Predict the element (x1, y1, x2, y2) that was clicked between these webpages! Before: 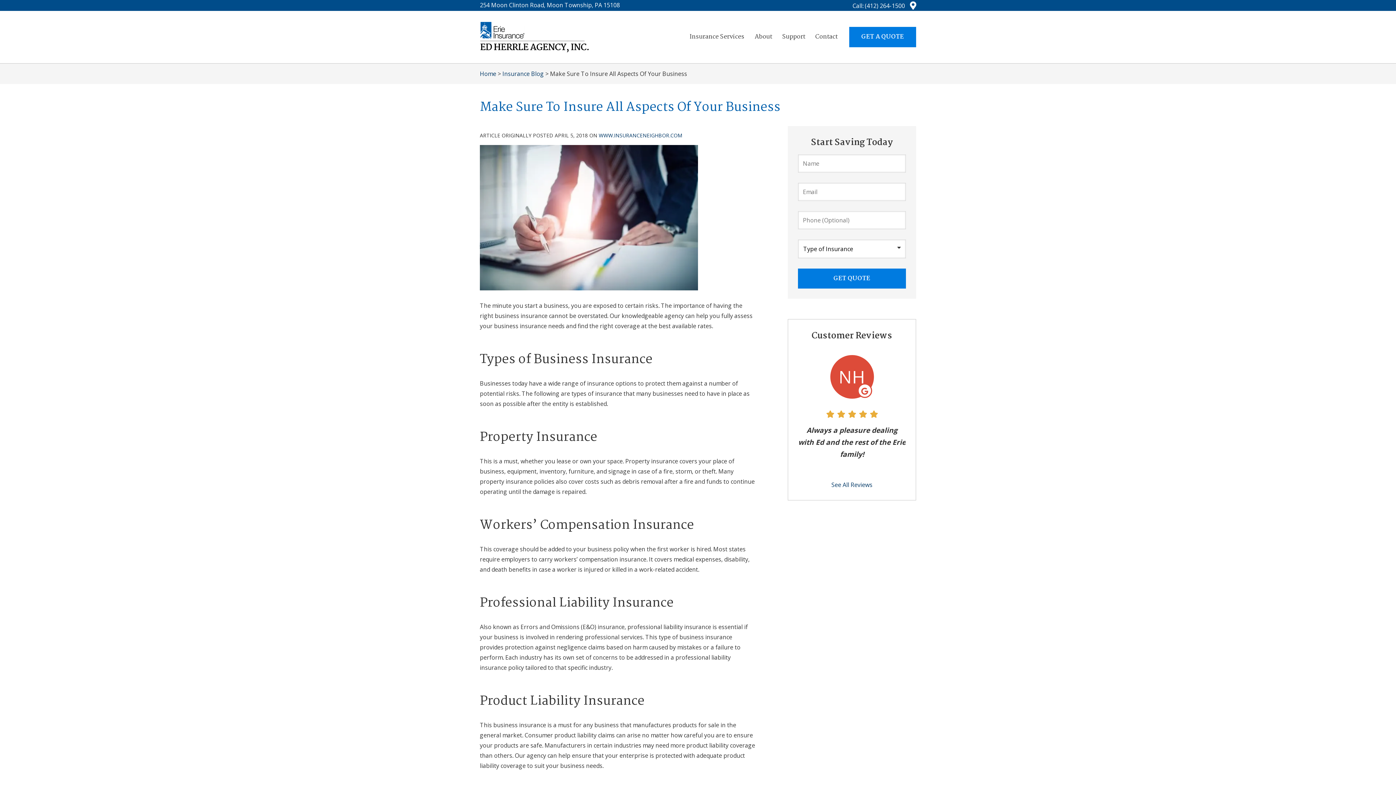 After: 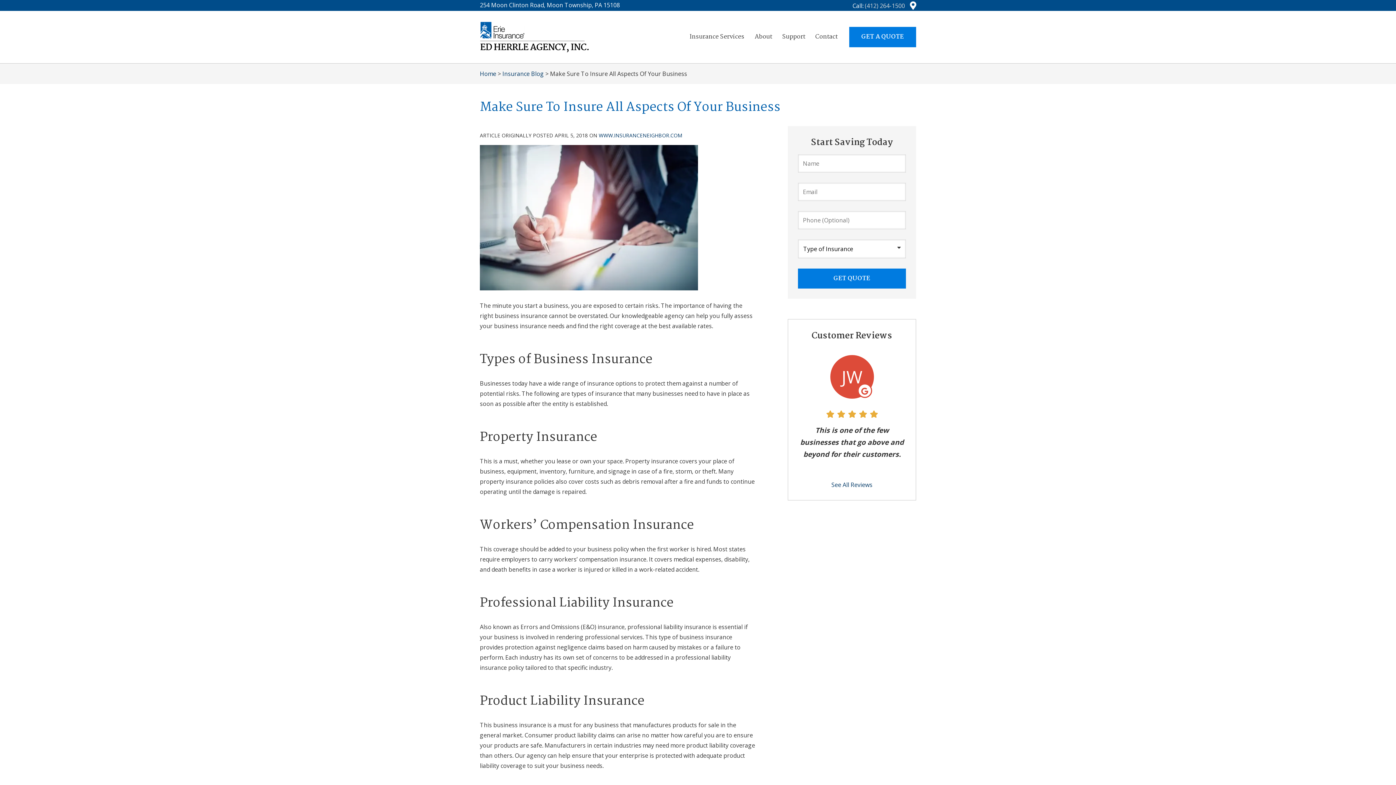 Action: bbox: (865, 1, 905, 9) label: (412) 264-1500